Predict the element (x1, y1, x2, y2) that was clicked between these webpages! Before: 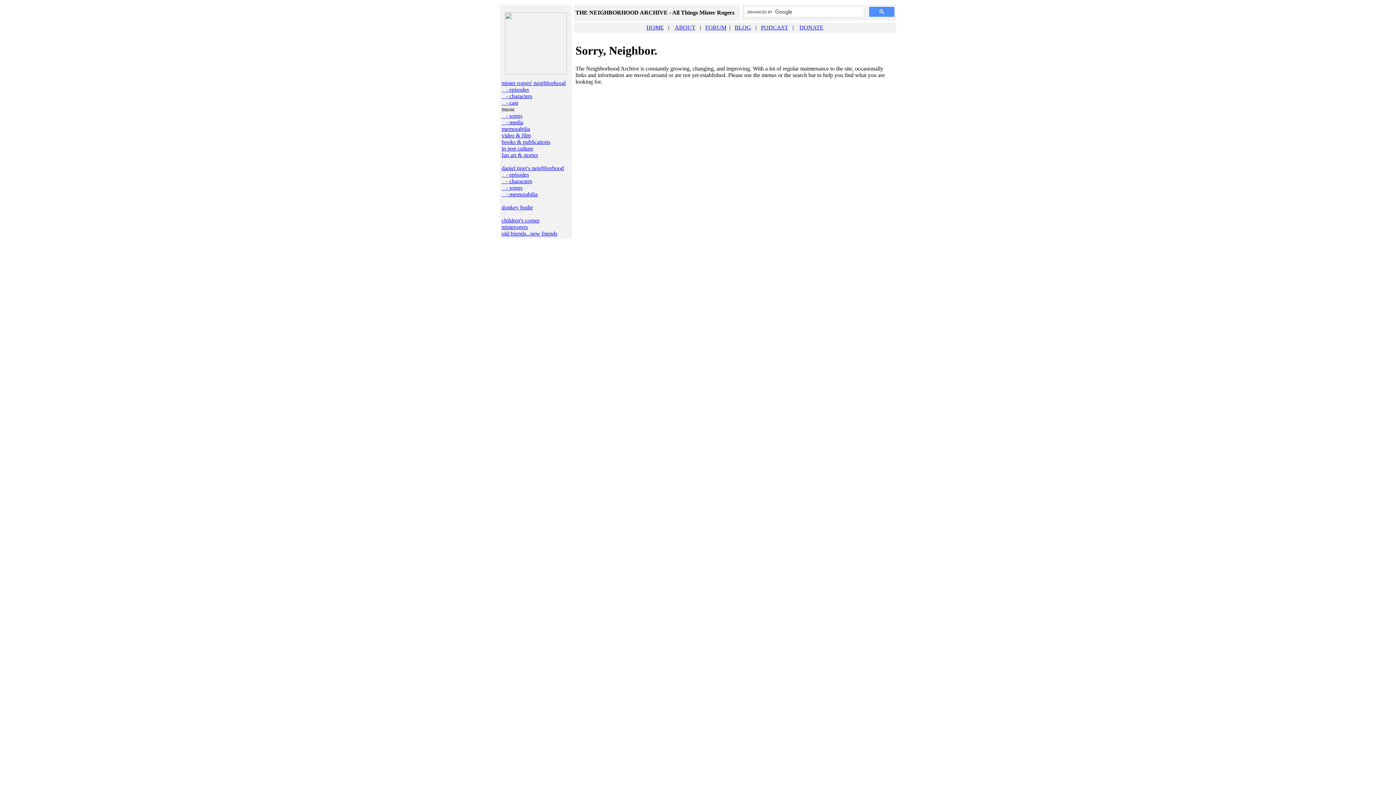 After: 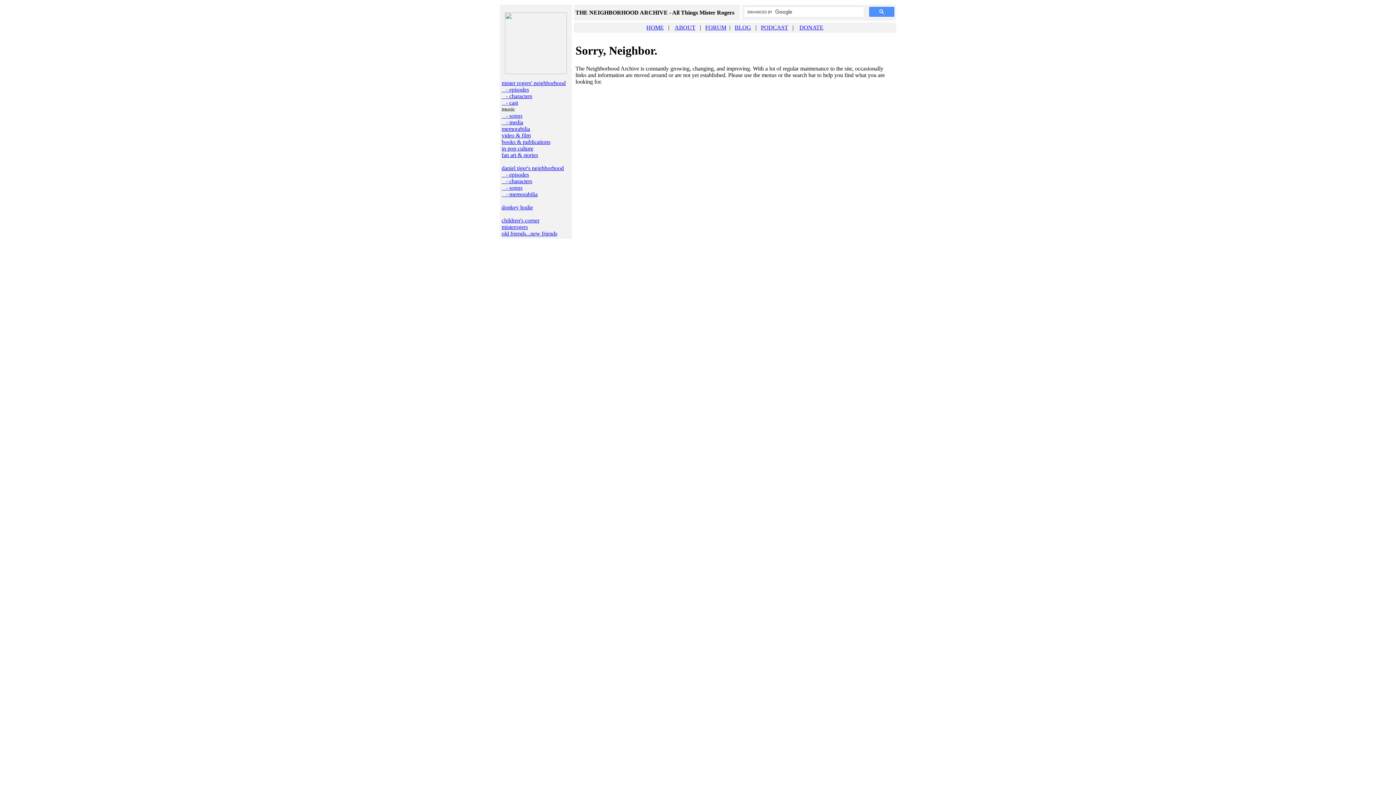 Action: bbox: (501, 230, 557, 236) label: old friends...new friends